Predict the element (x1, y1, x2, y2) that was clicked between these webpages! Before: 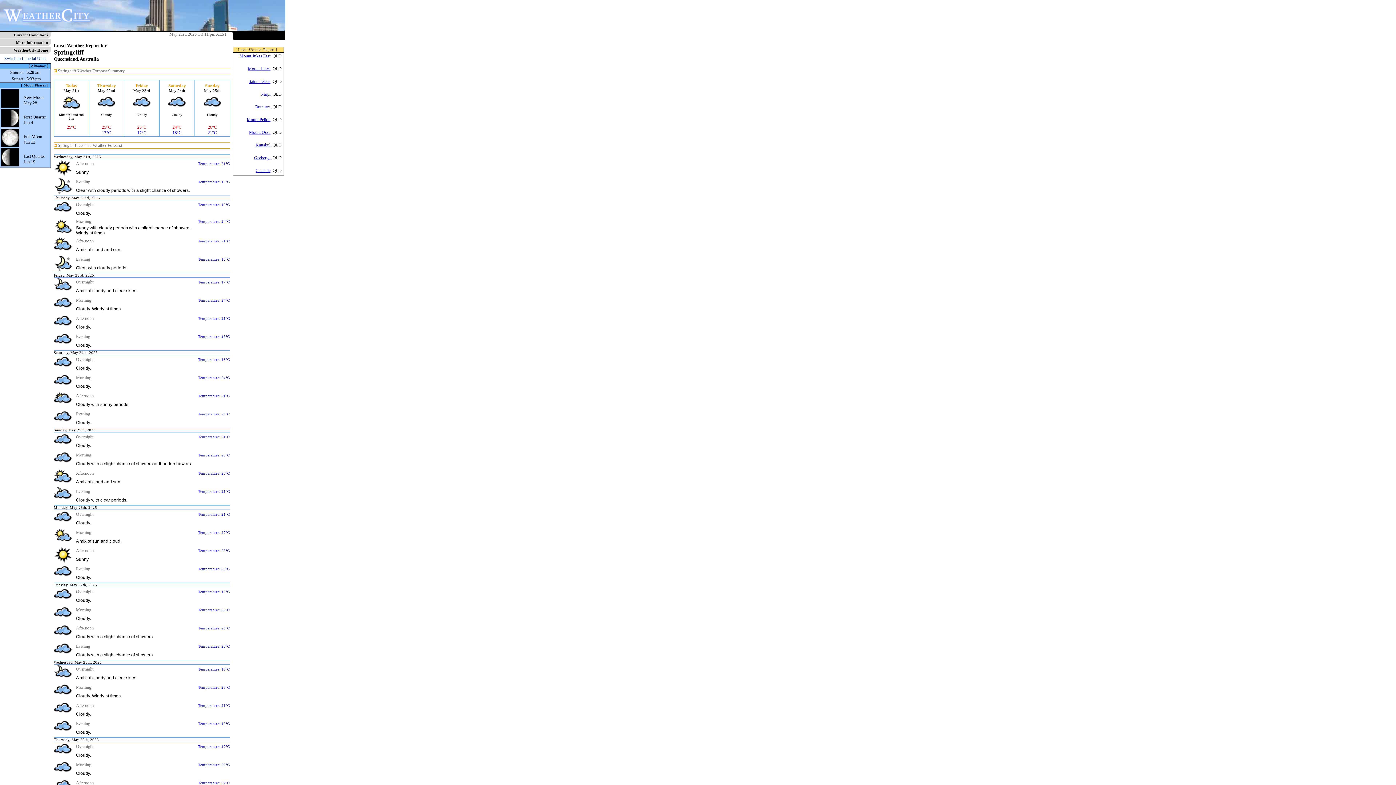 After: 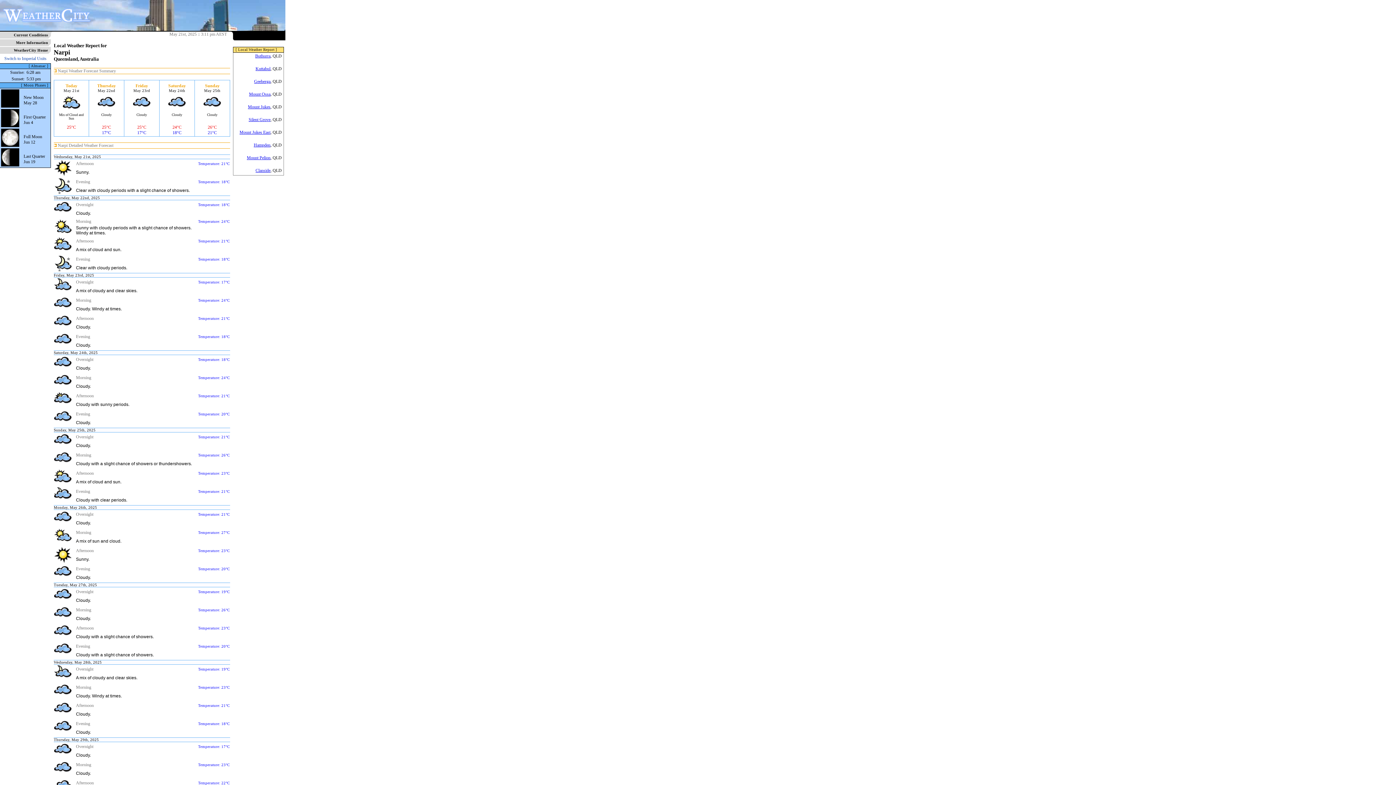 Action: bbox: (260, 91, 270, 96) label: Narpi